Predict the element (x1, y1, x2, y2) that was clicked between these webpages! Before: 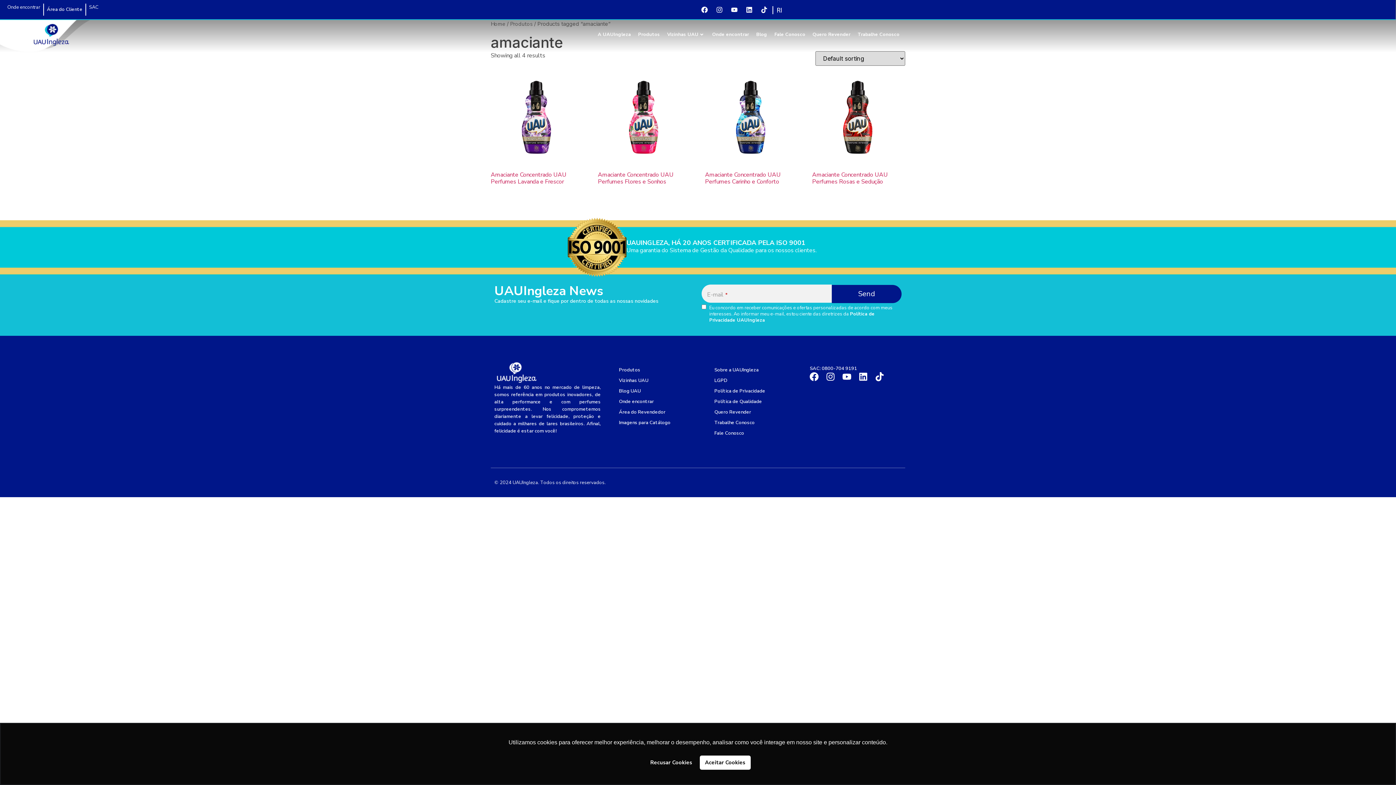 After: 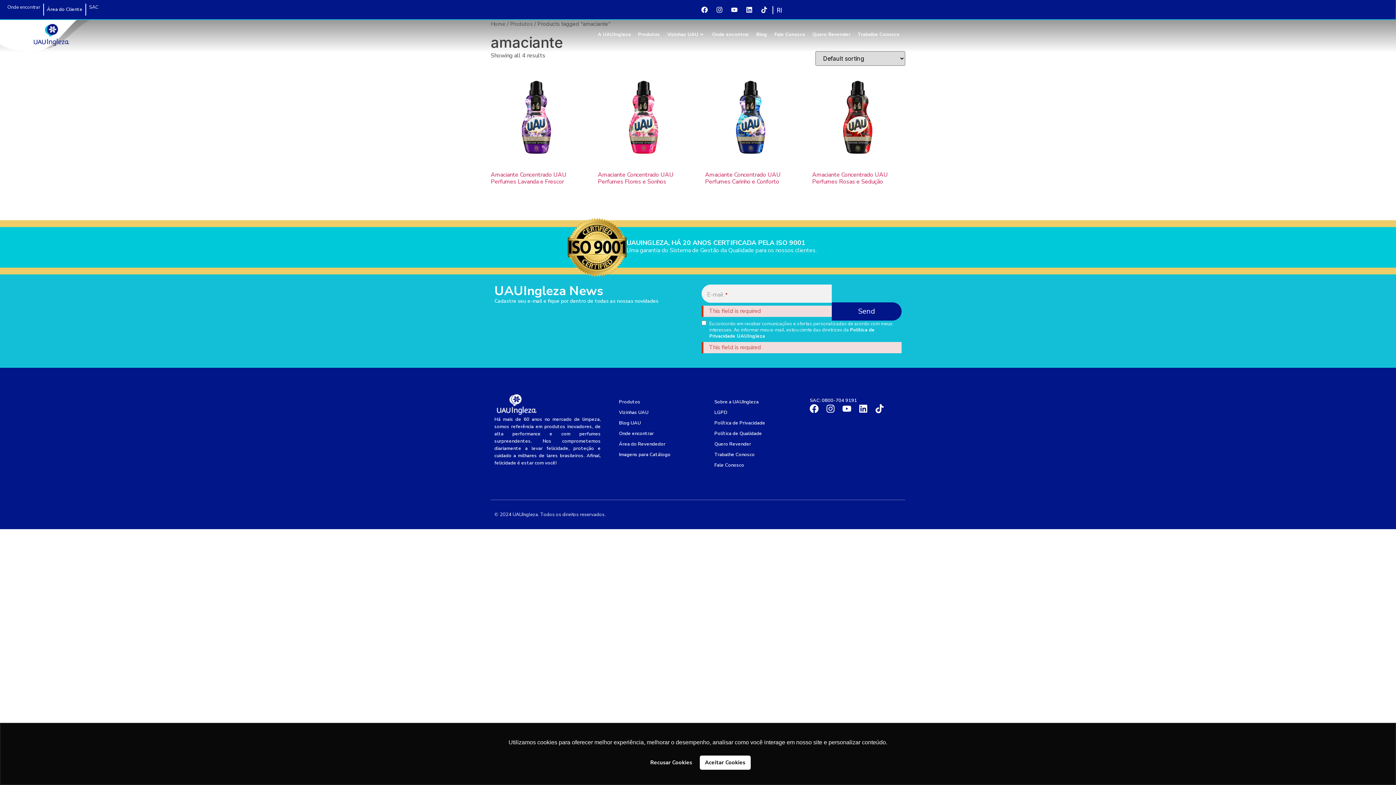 Action: label: Send bbox: (831, 285, 901, 303)